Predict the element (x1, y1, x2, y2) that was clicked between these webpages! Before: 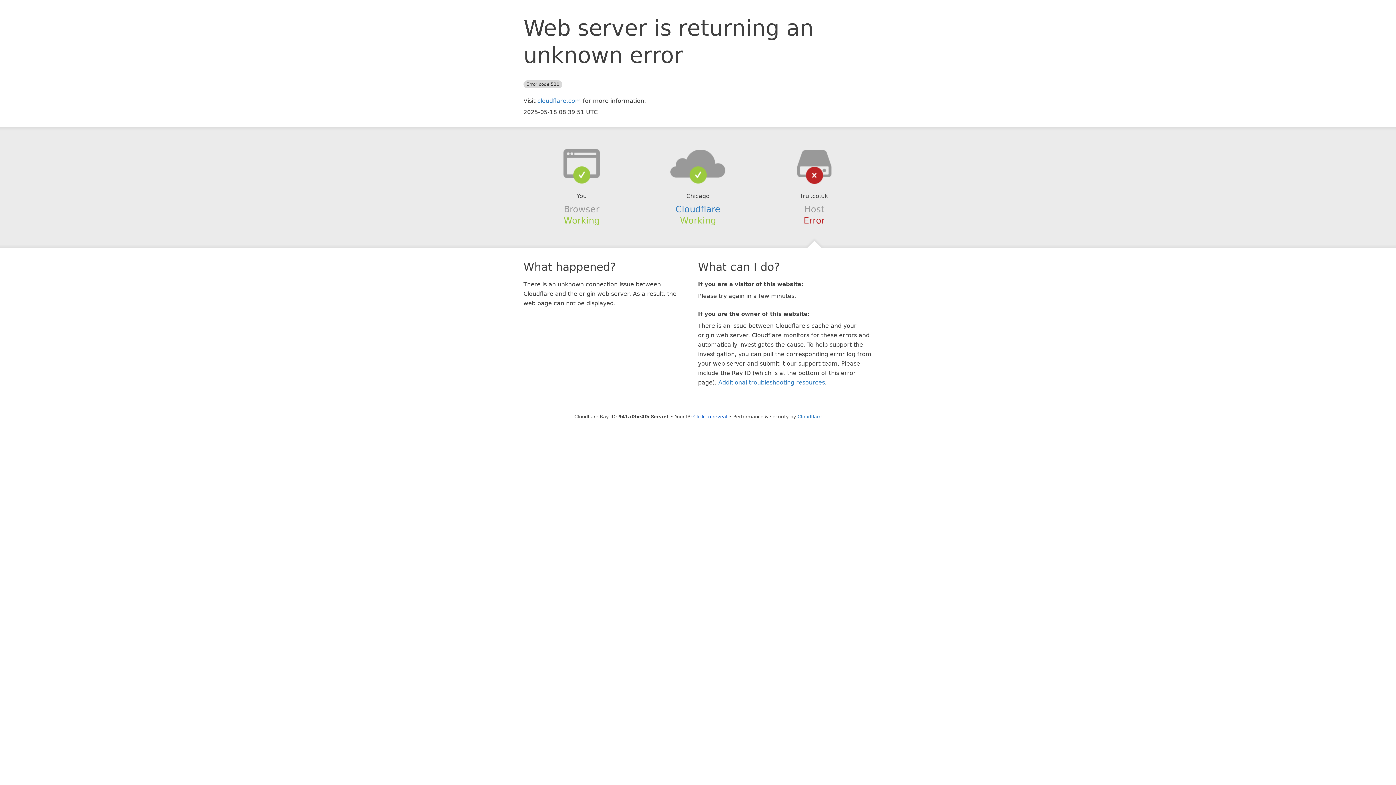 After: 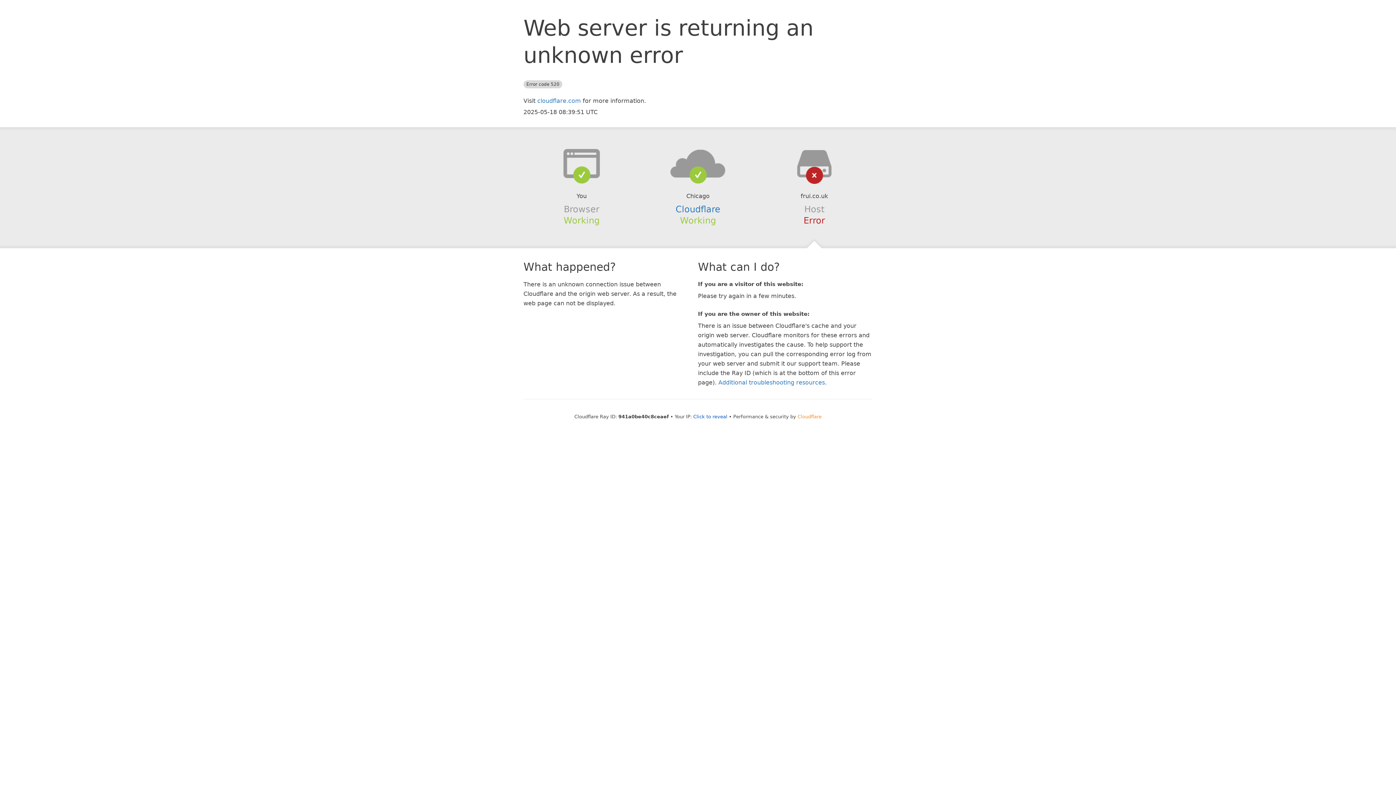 Action: label: Cloudflare bbox: (797, 414, 821, 419)